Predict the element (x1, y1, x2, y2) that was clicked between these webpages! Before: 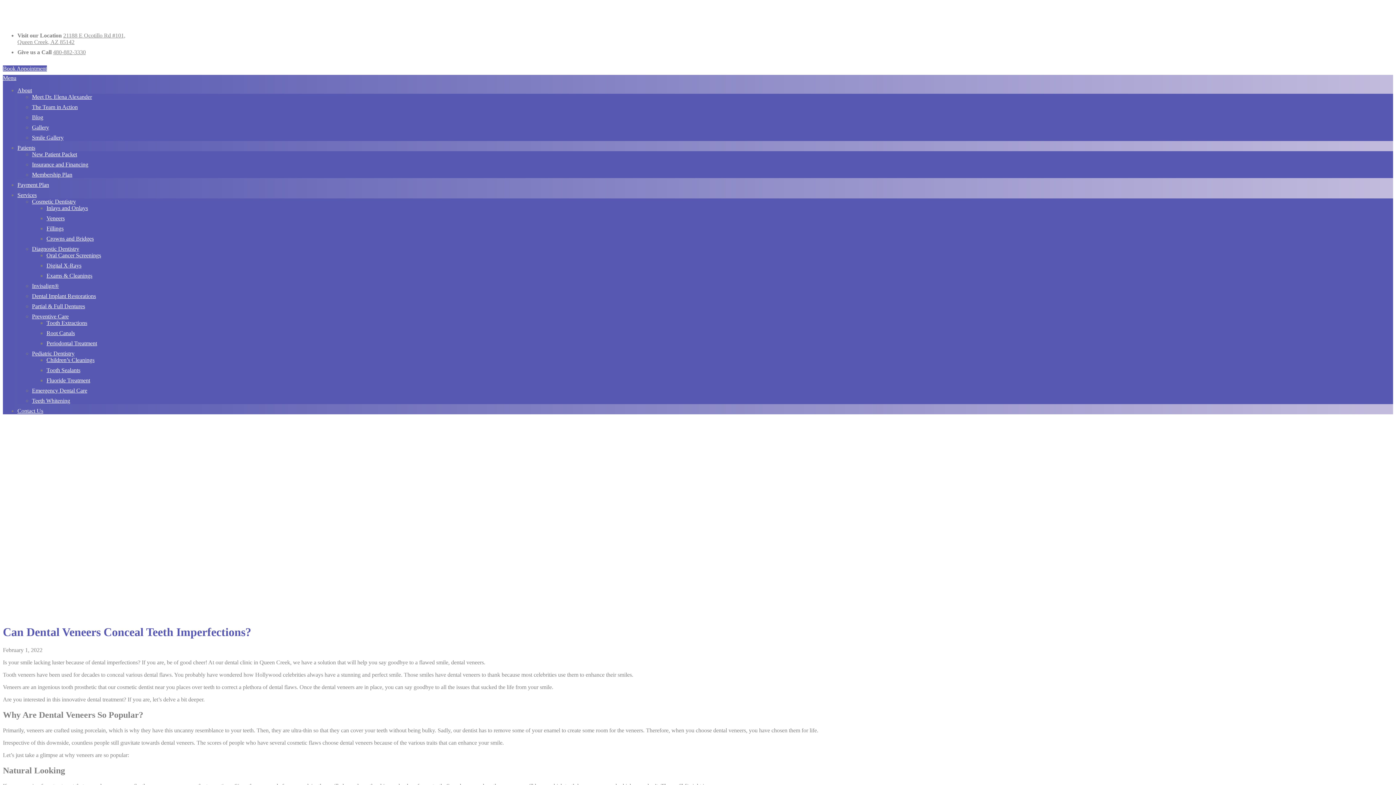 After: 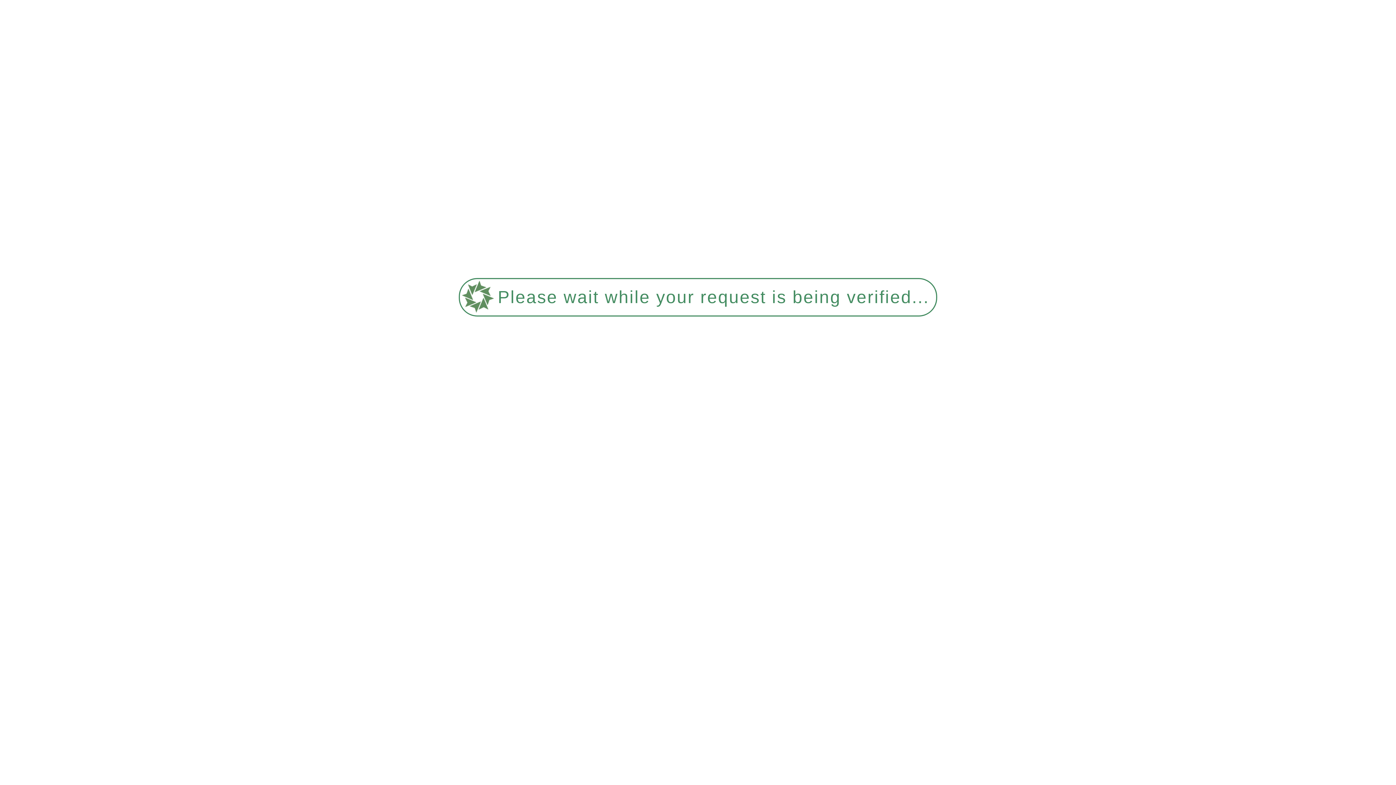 Action: label: Insurance and Financing bbox: (32, 161, 88, 167)